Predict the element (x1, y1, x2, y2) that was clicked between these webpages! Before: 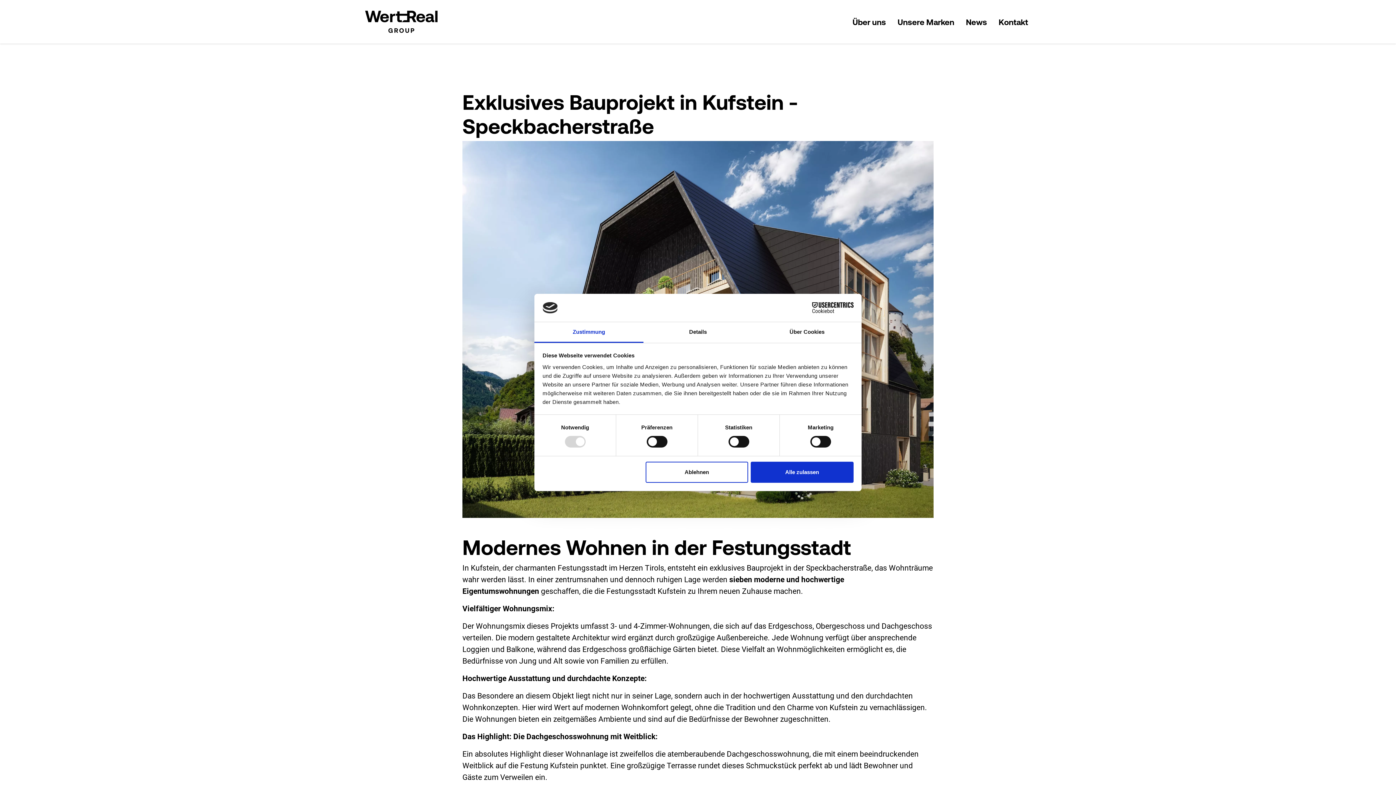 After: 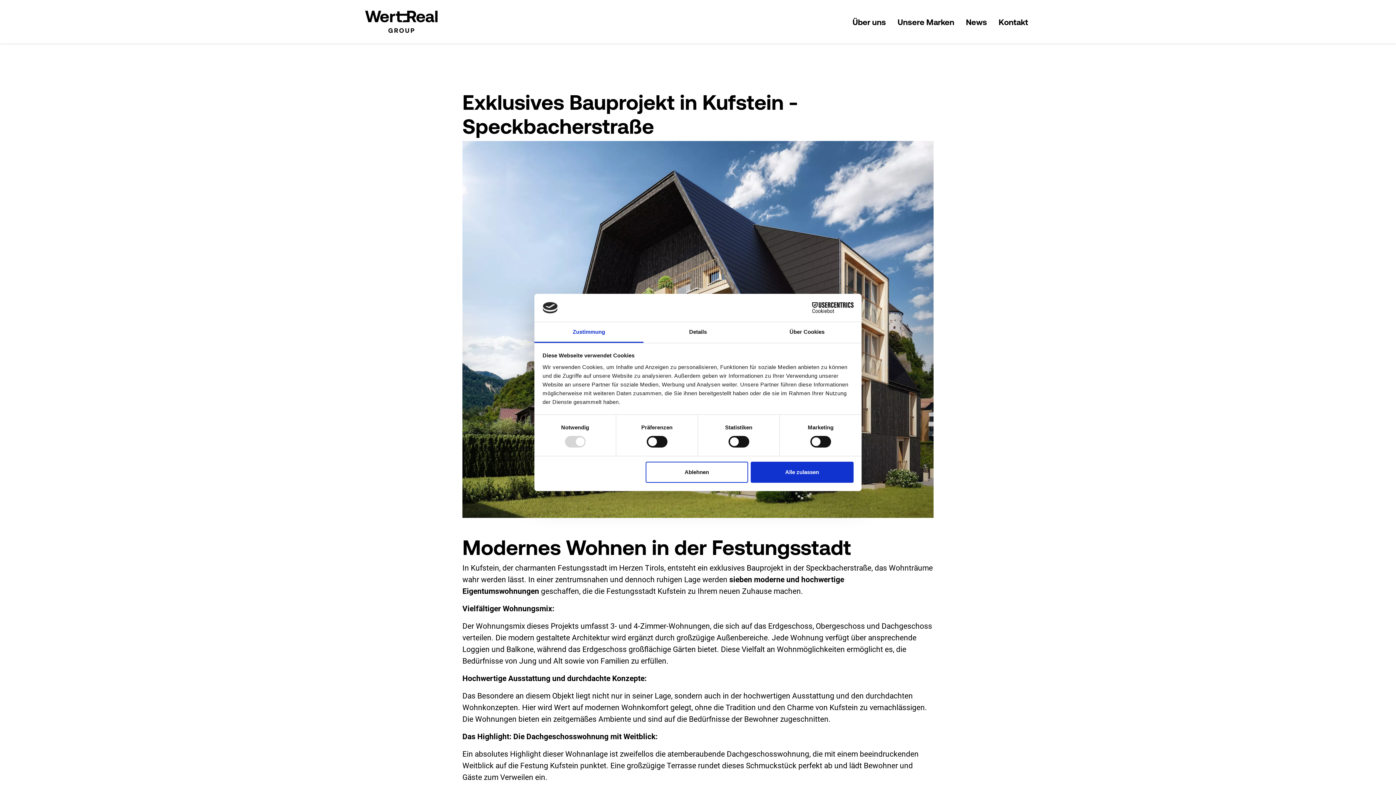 Action: bbox: (790, 302, 853, 313) label: Cookiebot - opens in a new window